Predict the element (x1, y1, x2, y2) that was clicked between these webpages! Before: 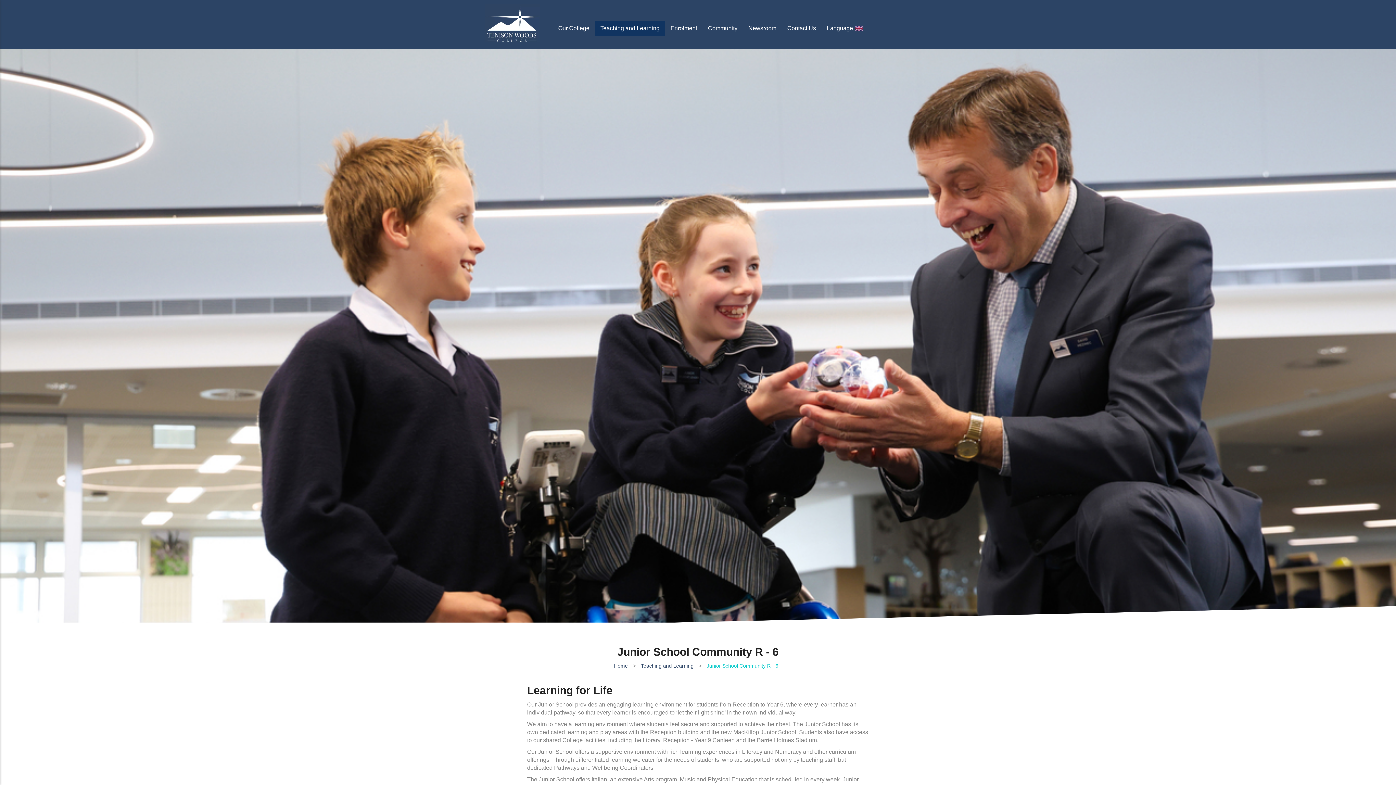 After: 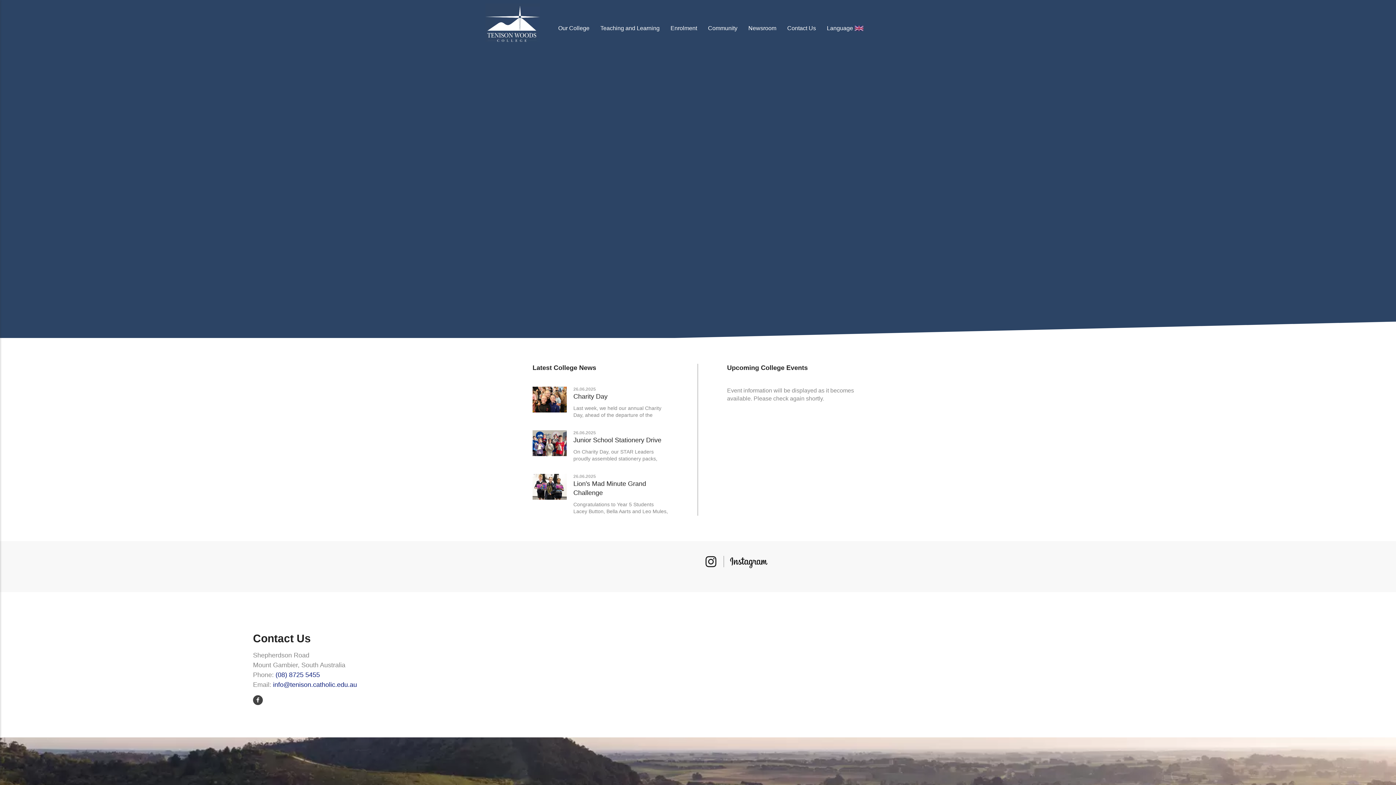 Action: bbox: (614, 663, 631, 669) label: Home